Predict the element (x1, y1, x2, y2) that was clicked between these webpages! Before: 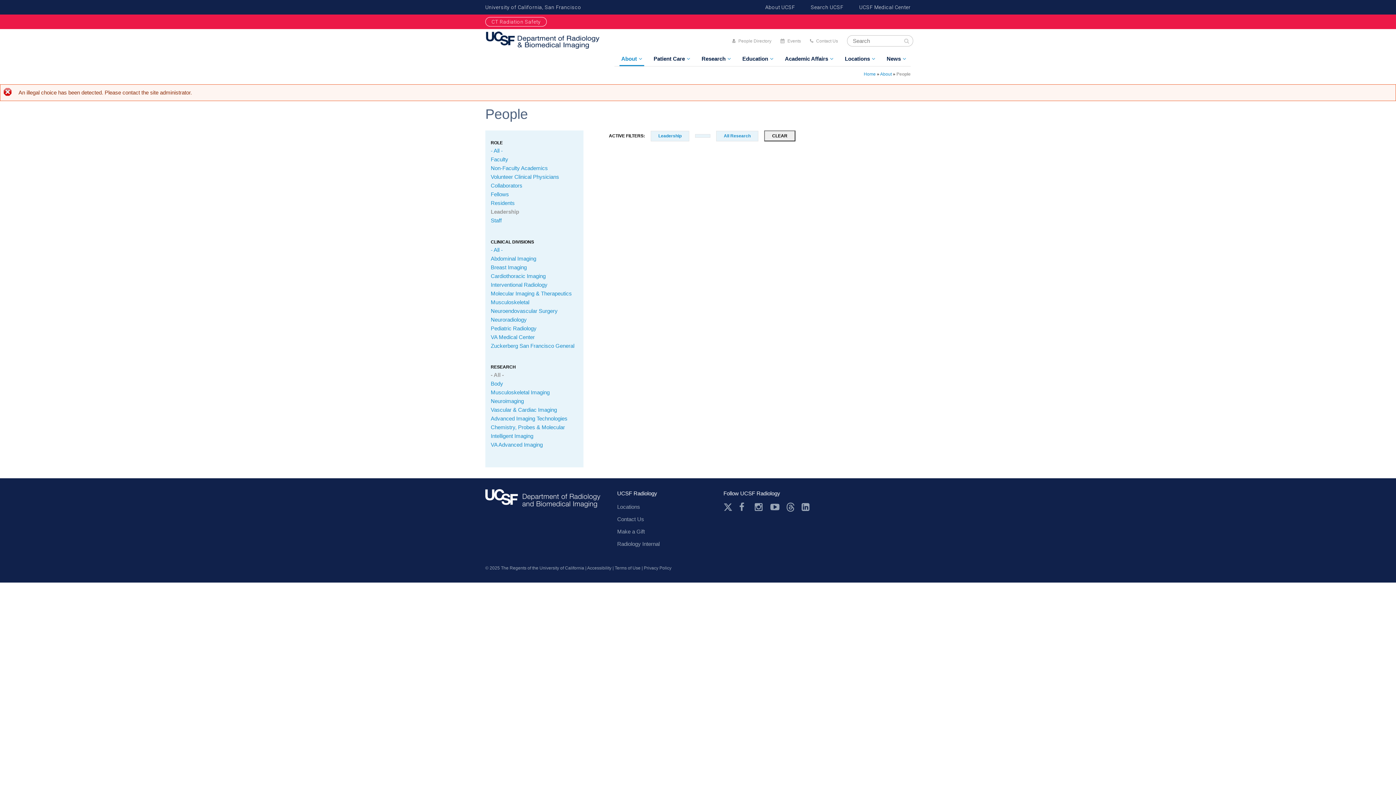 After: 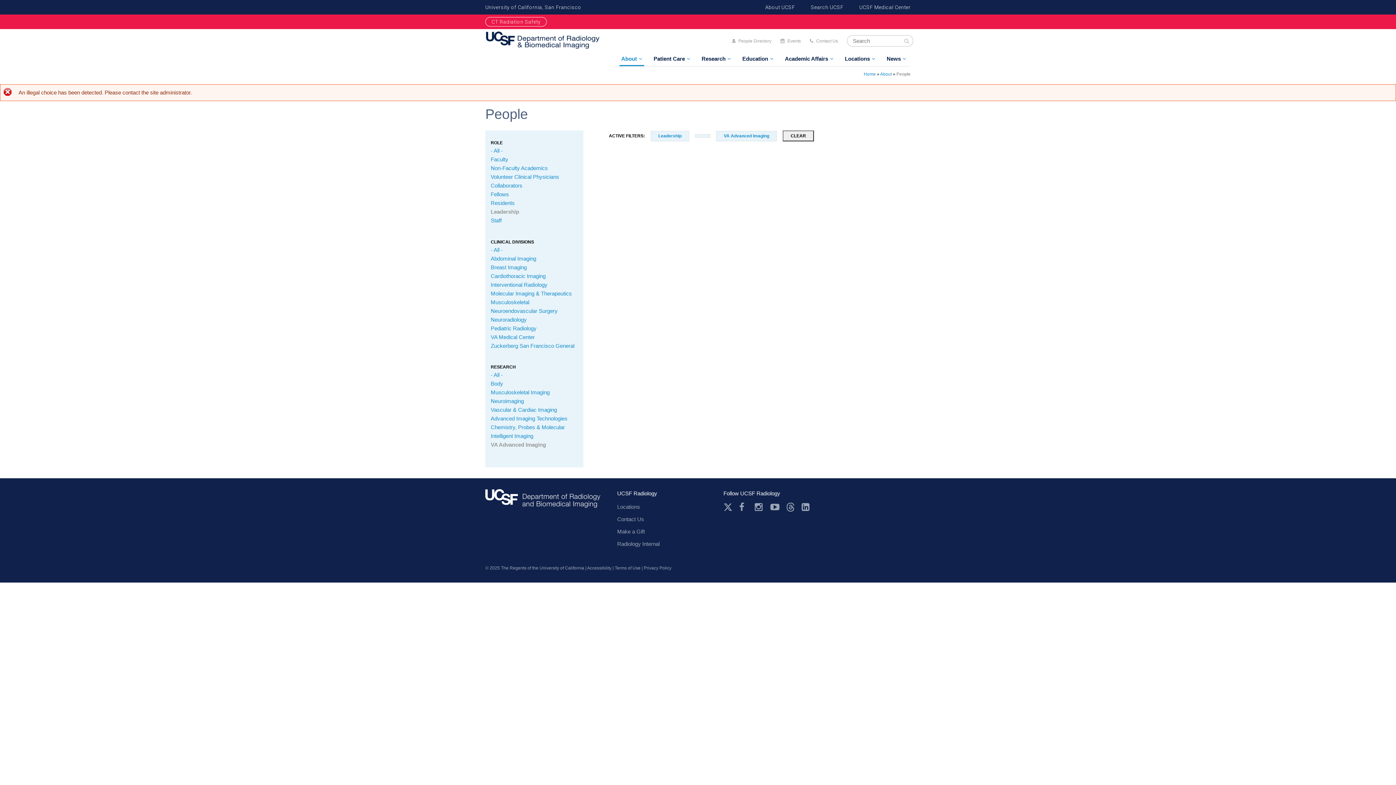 Action: label: VA Advanced Imaging bbox: (490, 441, 542, 448)